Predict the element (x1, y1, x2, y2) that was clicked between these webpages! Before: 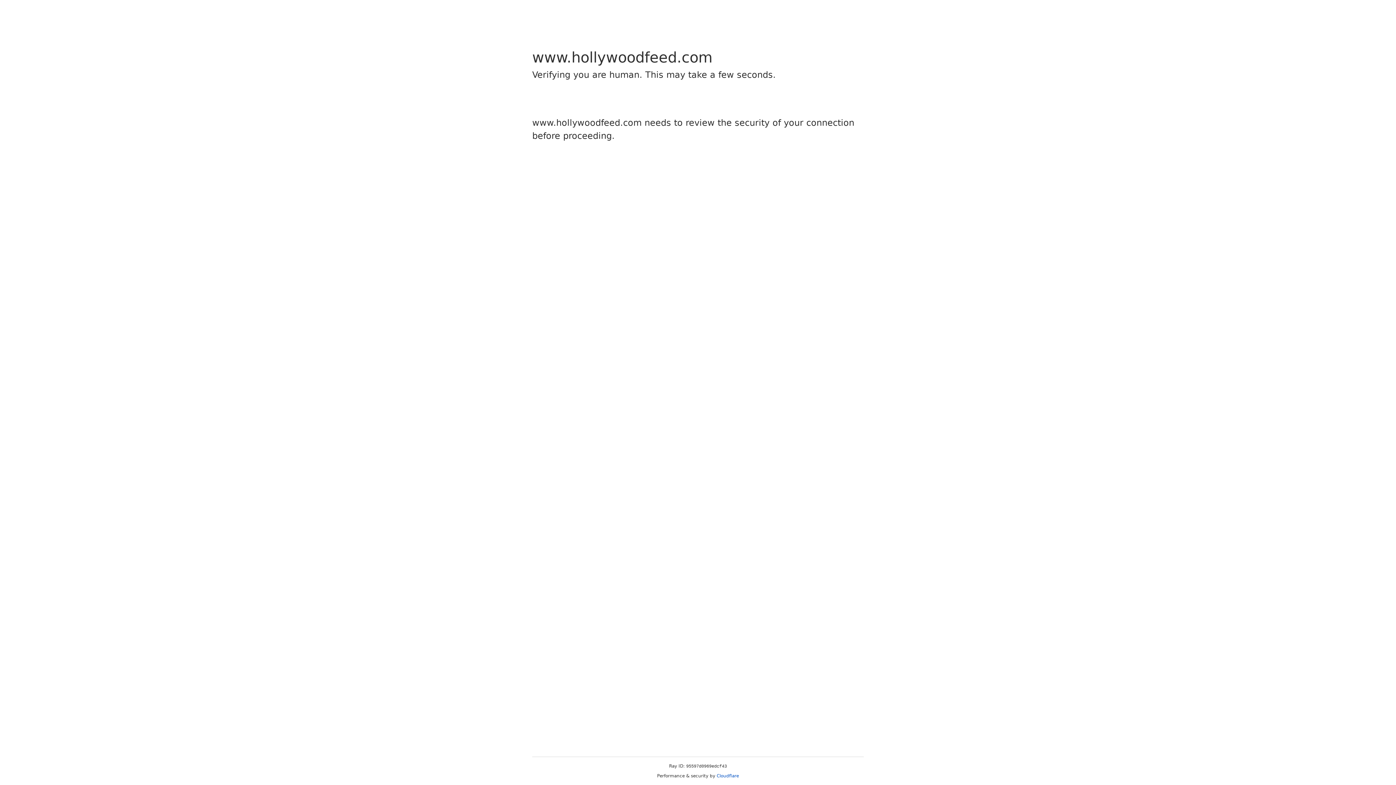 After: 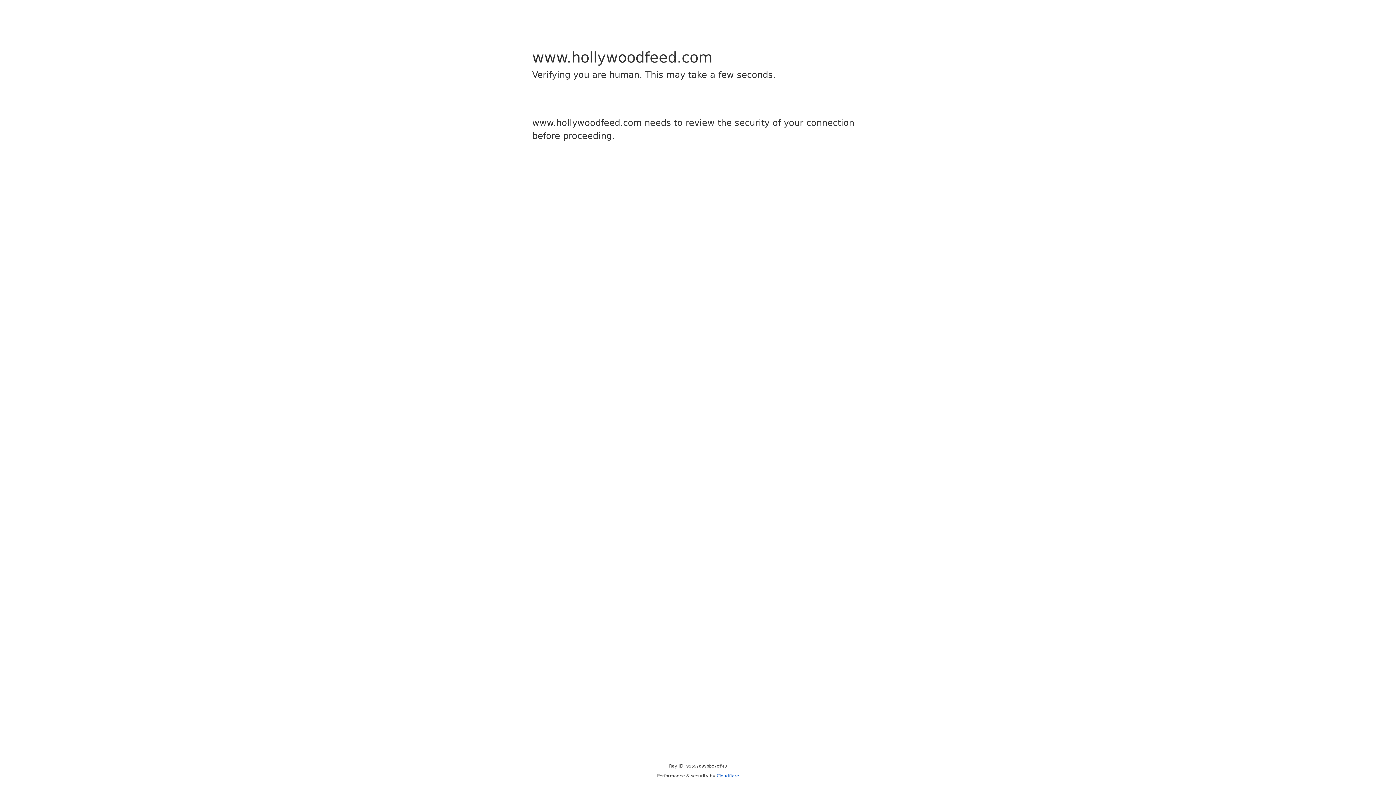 Action: bbox: (716, 773, 739, 778) label: Cloudflare